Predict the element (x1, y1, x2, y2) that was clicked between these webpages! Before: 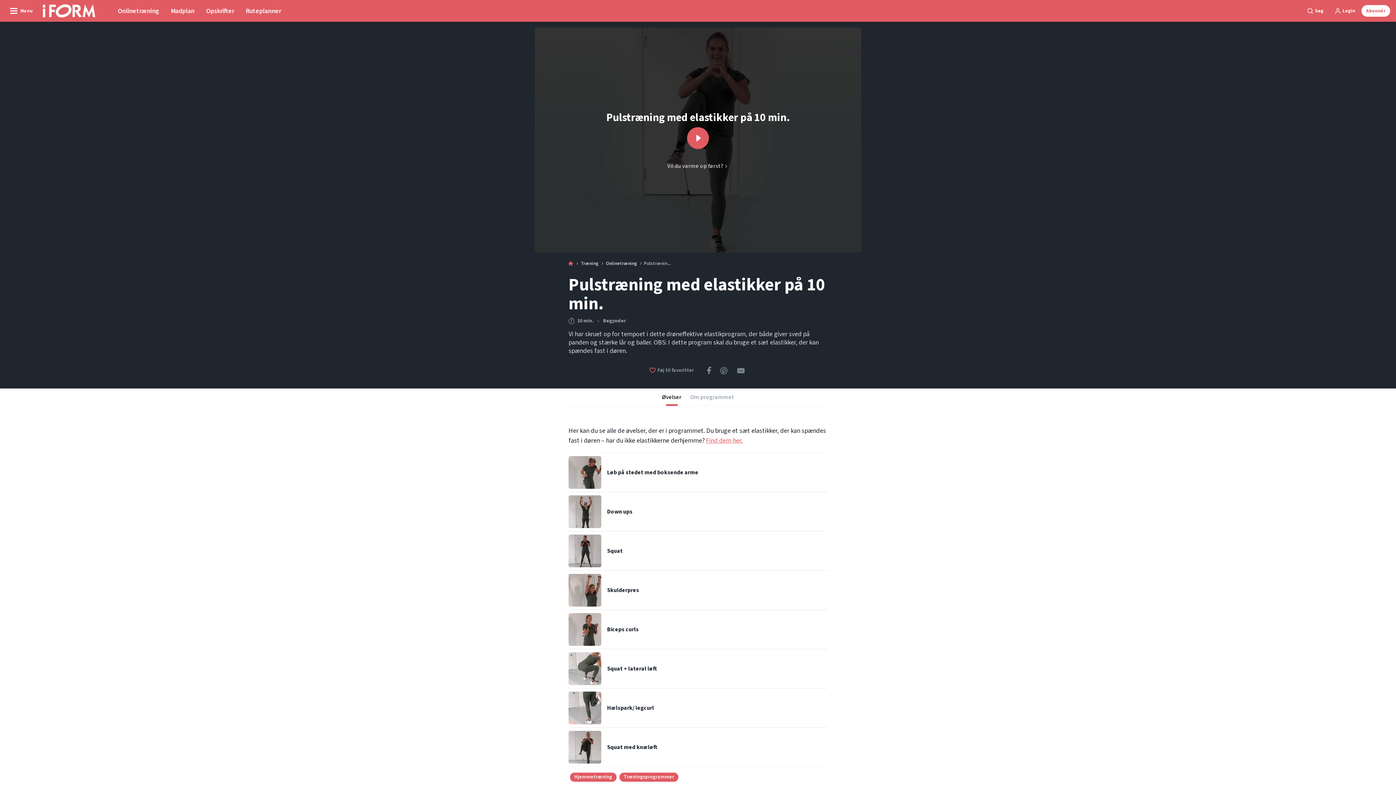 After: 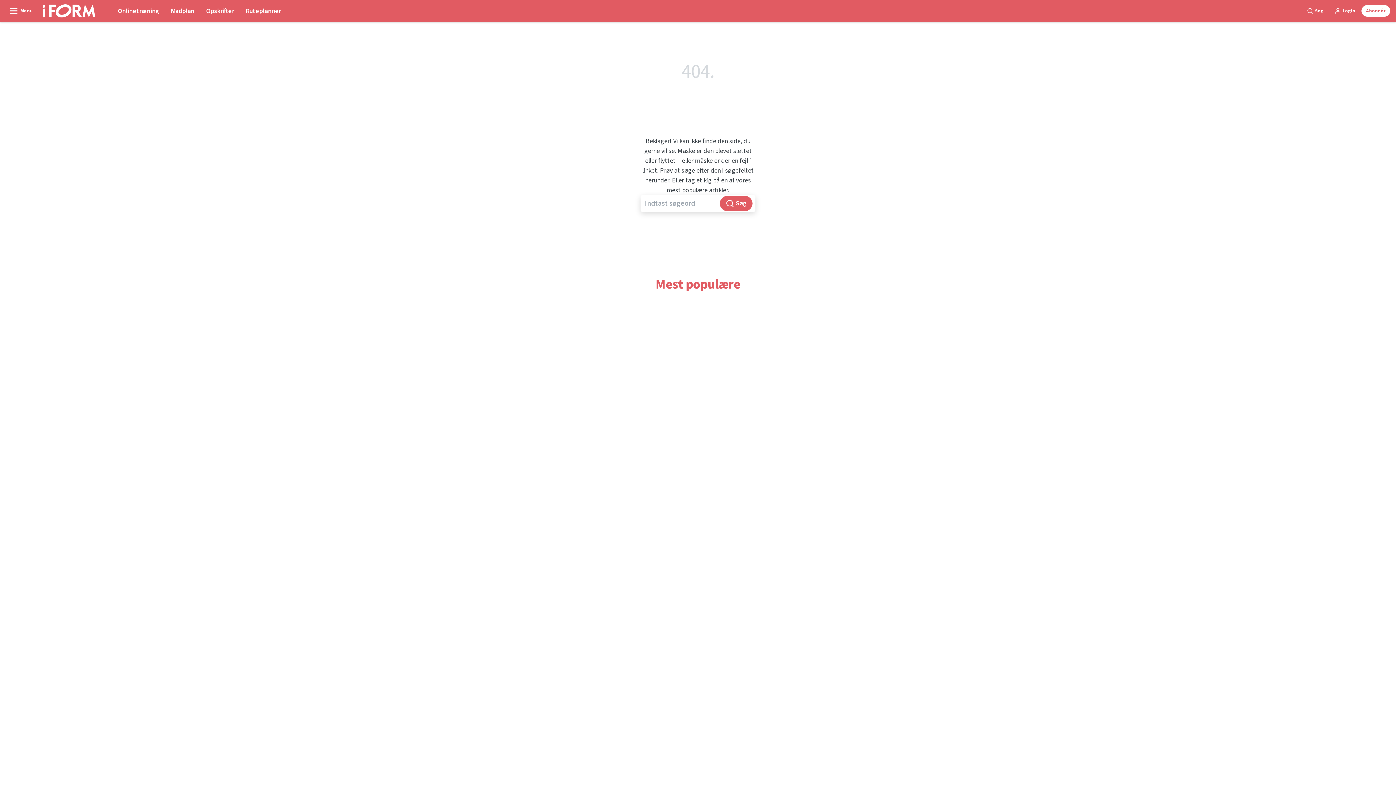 Action: label: Træning bbox: (581, 261, 598, 266)